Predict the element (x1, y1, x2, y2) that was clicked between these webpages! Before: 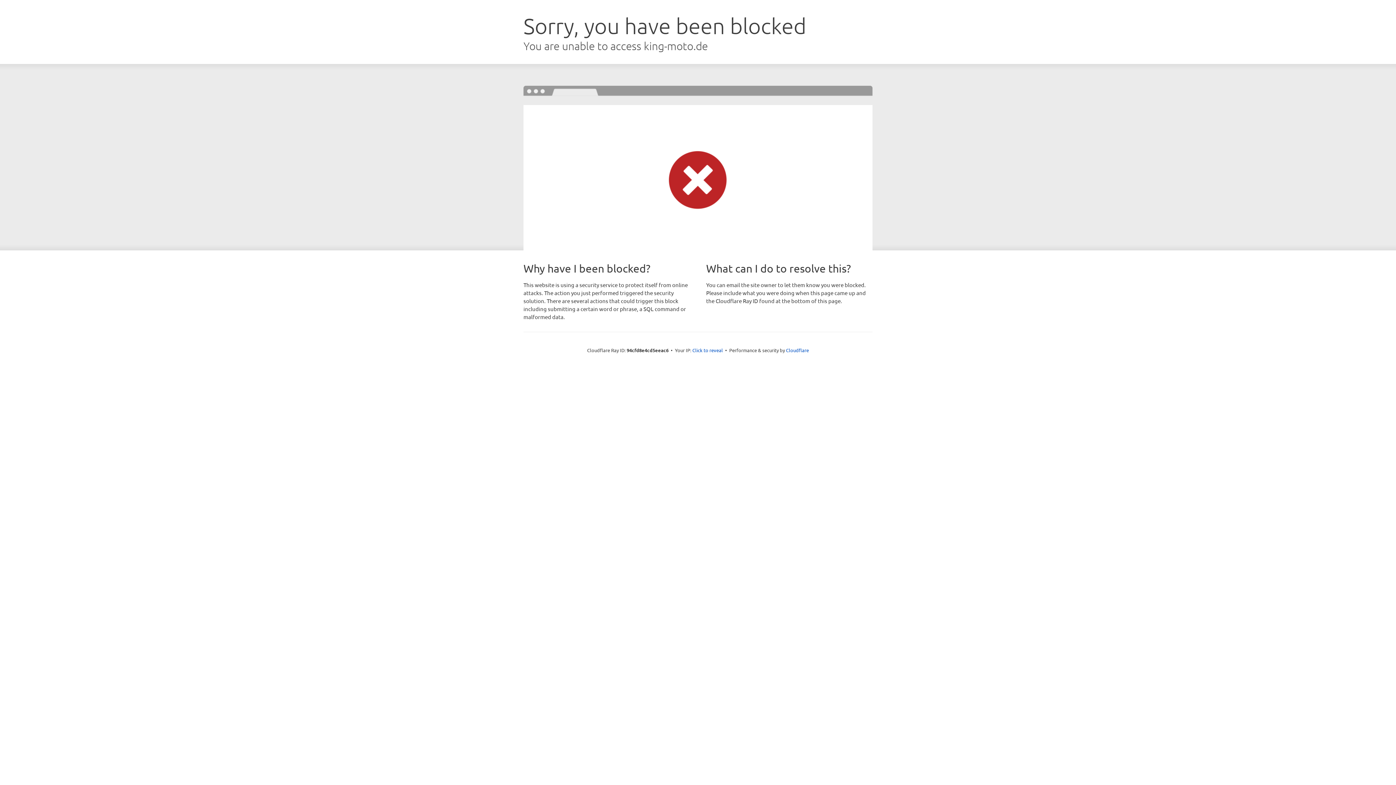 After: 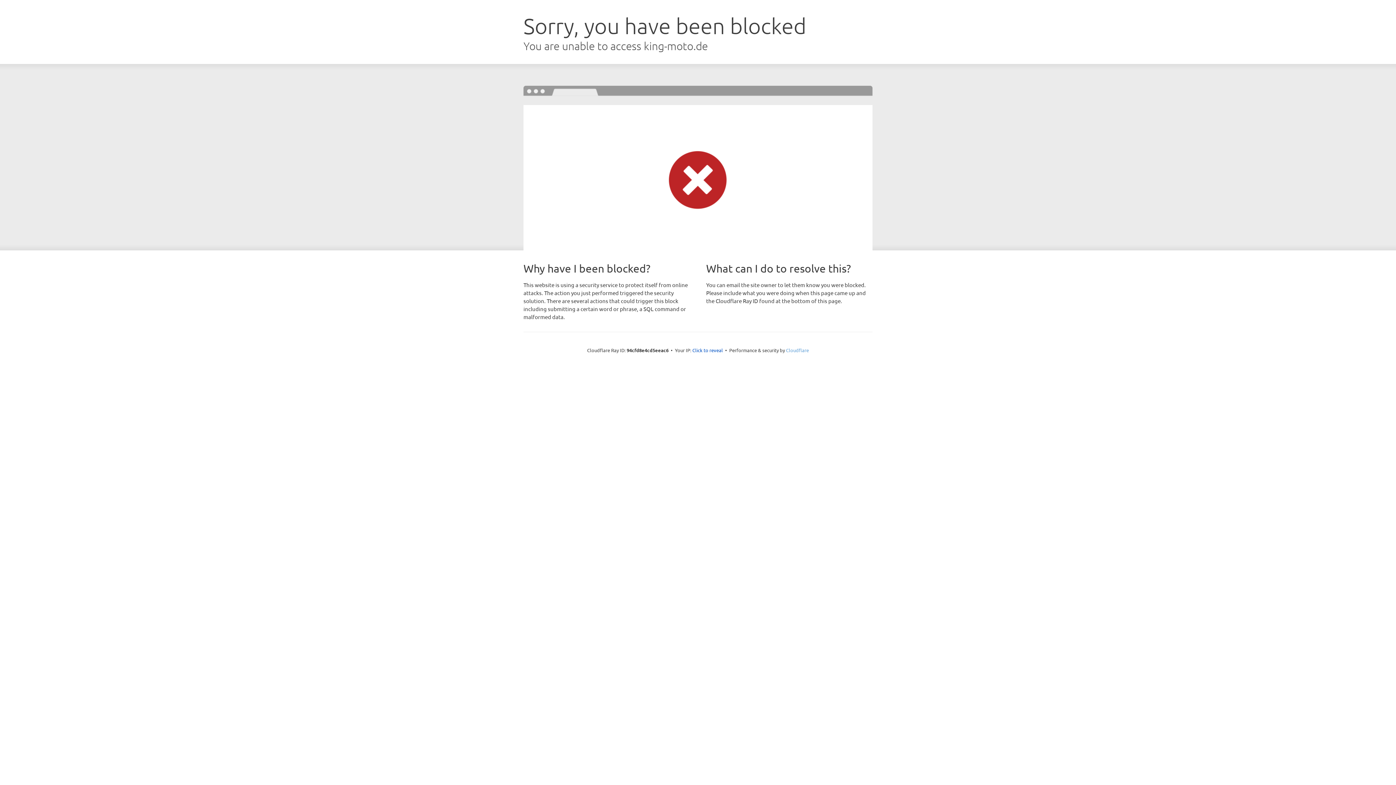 Action: label: Cloudflare bbox: (786, 347, 809, 353)